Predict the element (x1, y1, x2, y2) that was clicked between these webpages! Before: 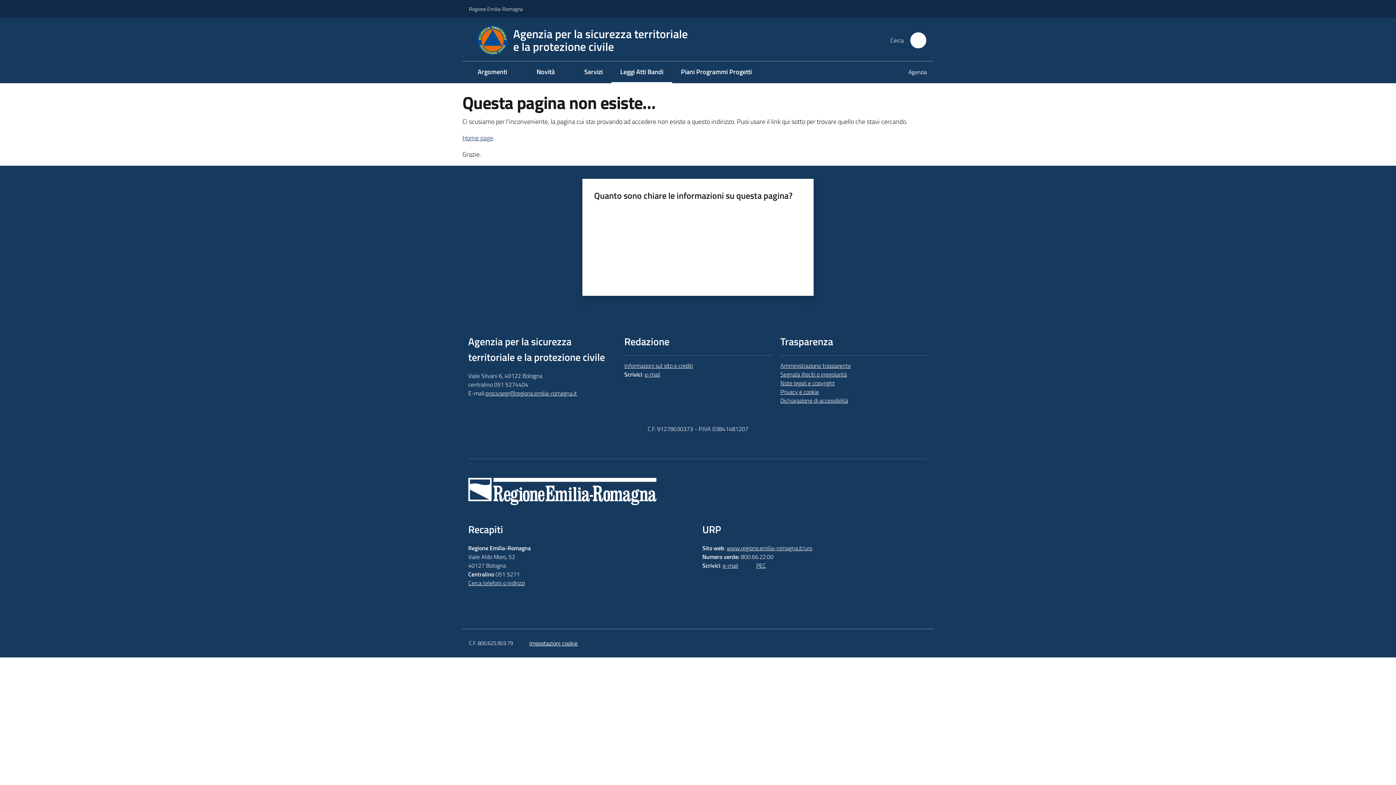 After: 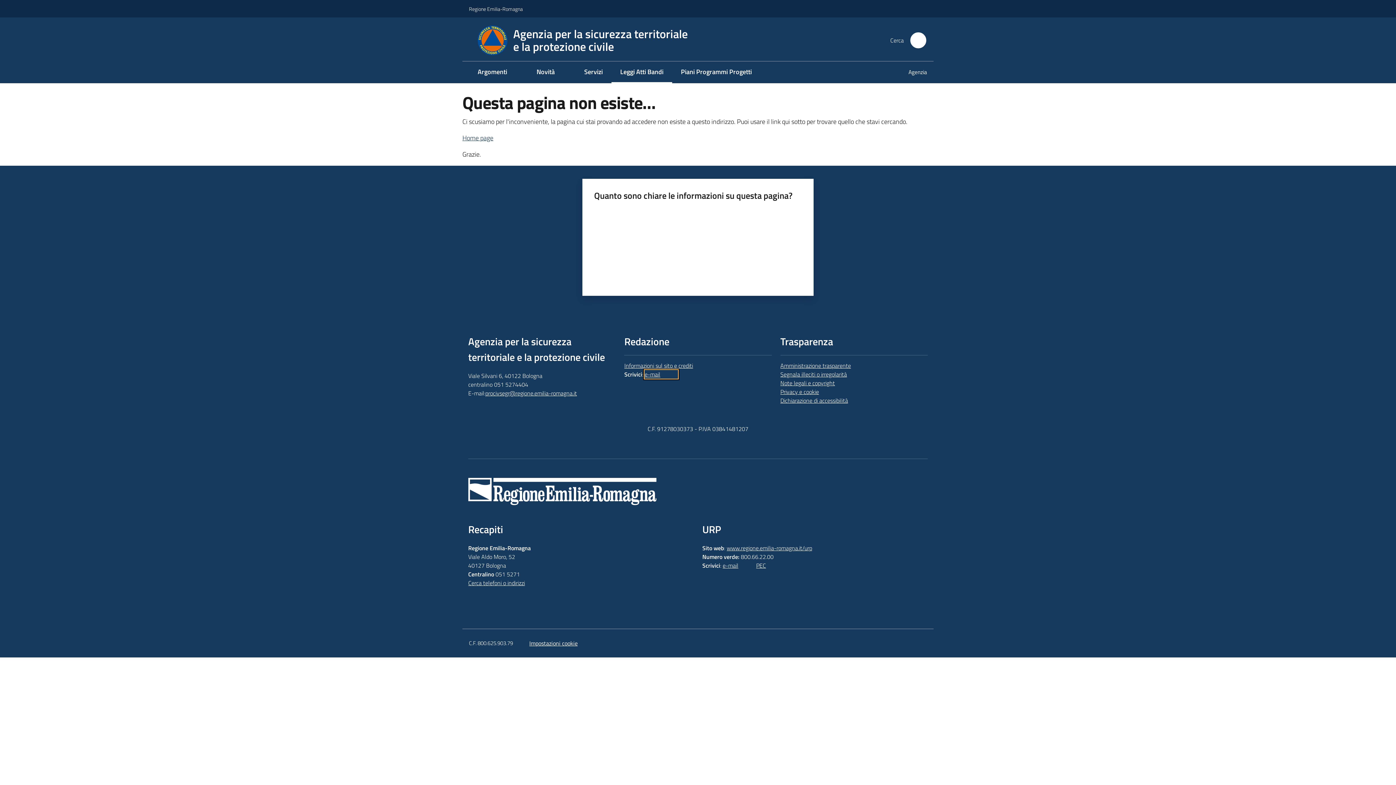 Action: label: e-mail bbox: (644, 370, 678, 378)